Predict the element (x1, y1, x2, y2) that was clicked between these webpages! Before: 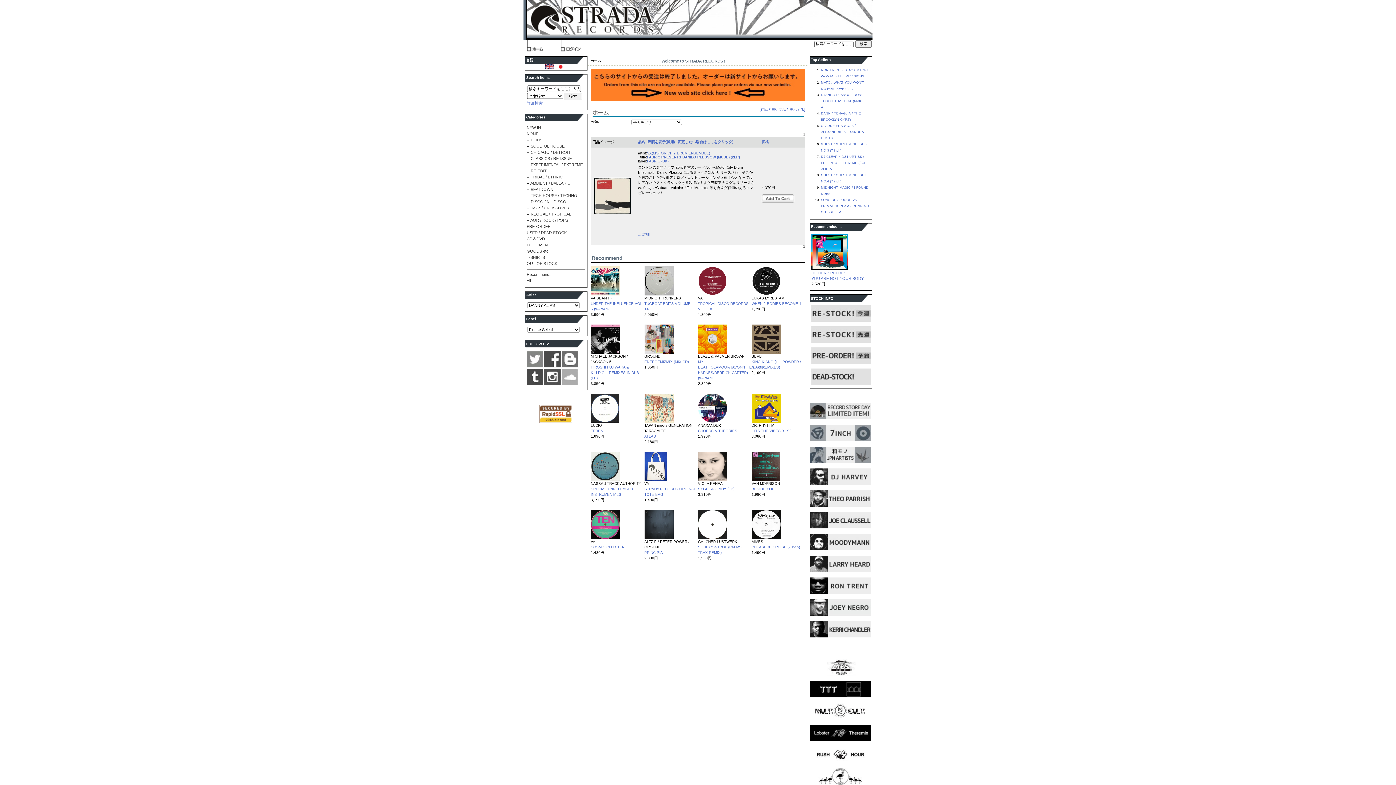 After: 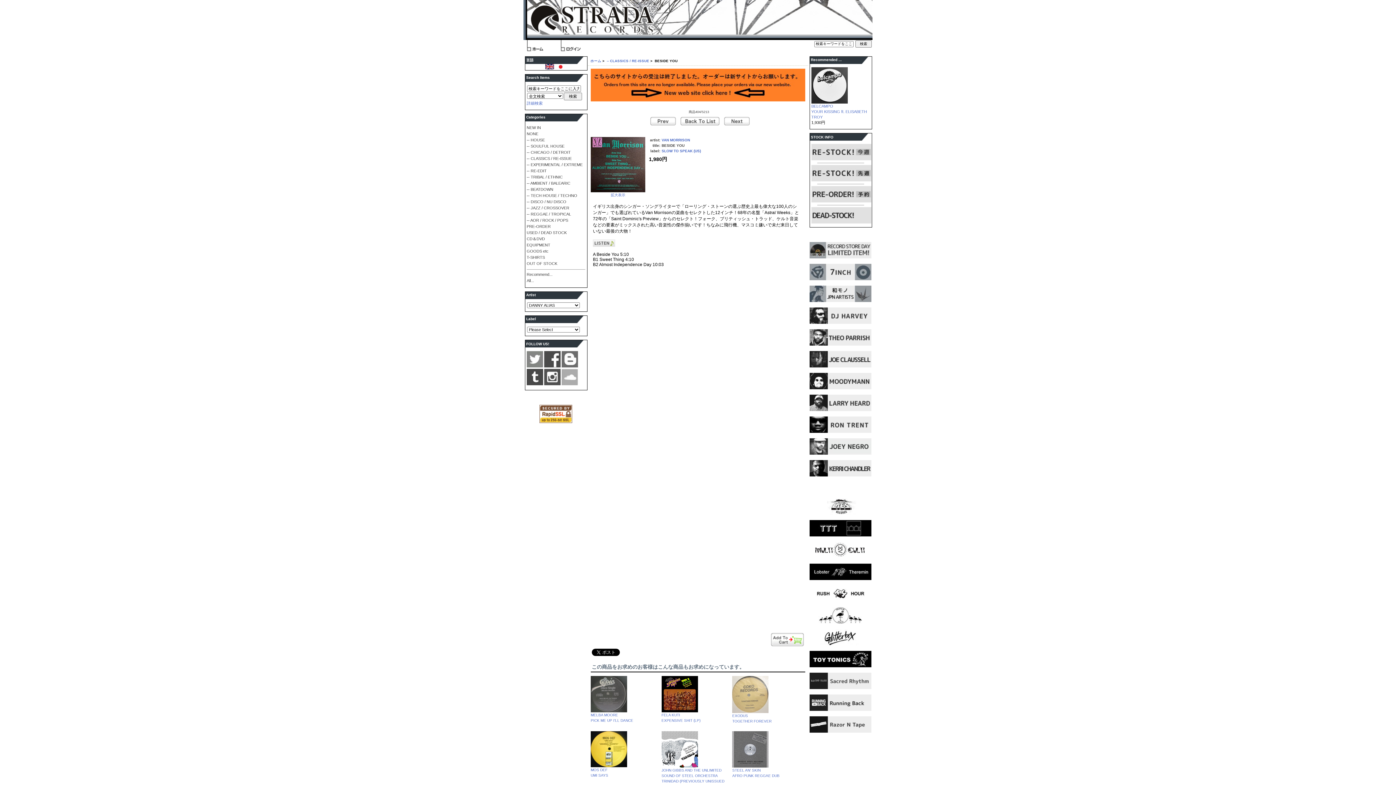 Action: bbox: (751, 487, 774, 491) label: BESIDE YOU